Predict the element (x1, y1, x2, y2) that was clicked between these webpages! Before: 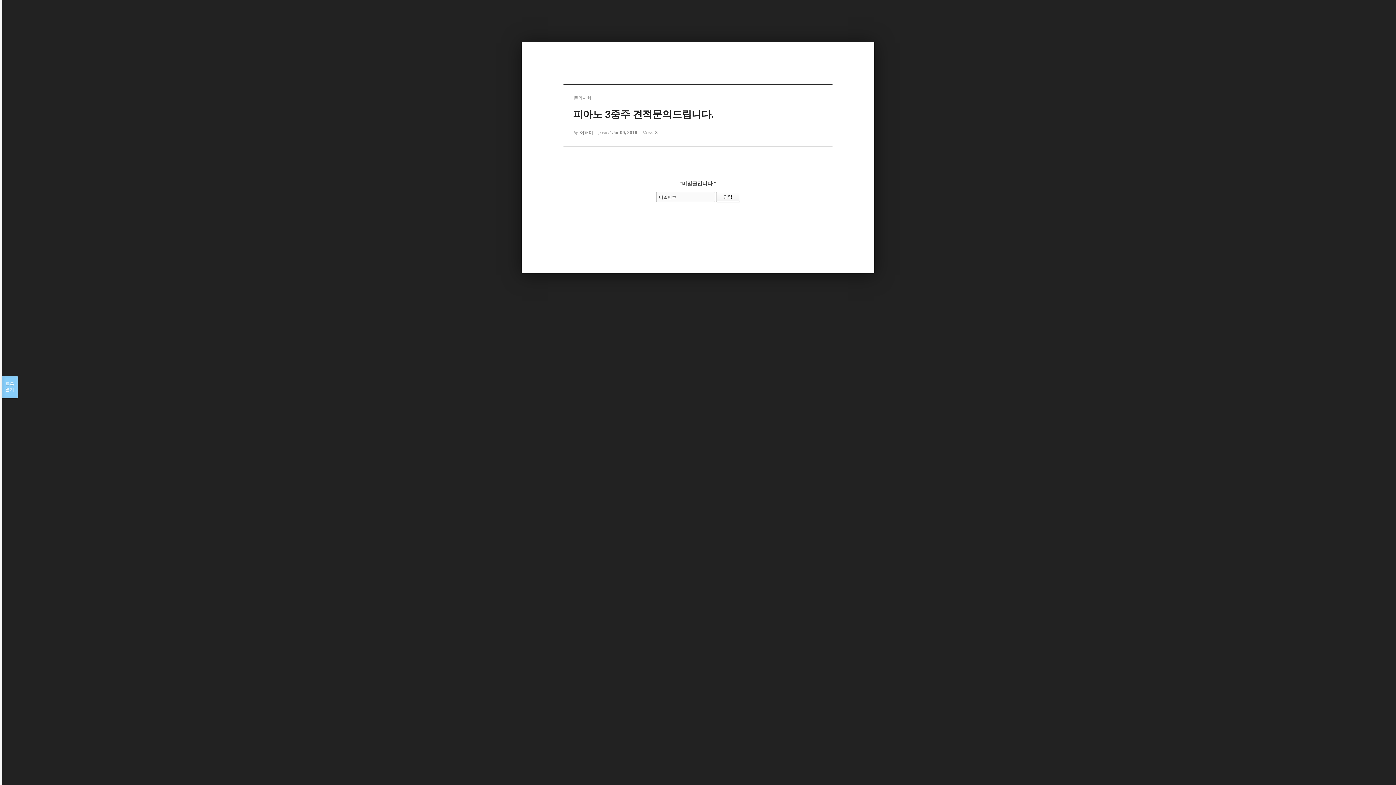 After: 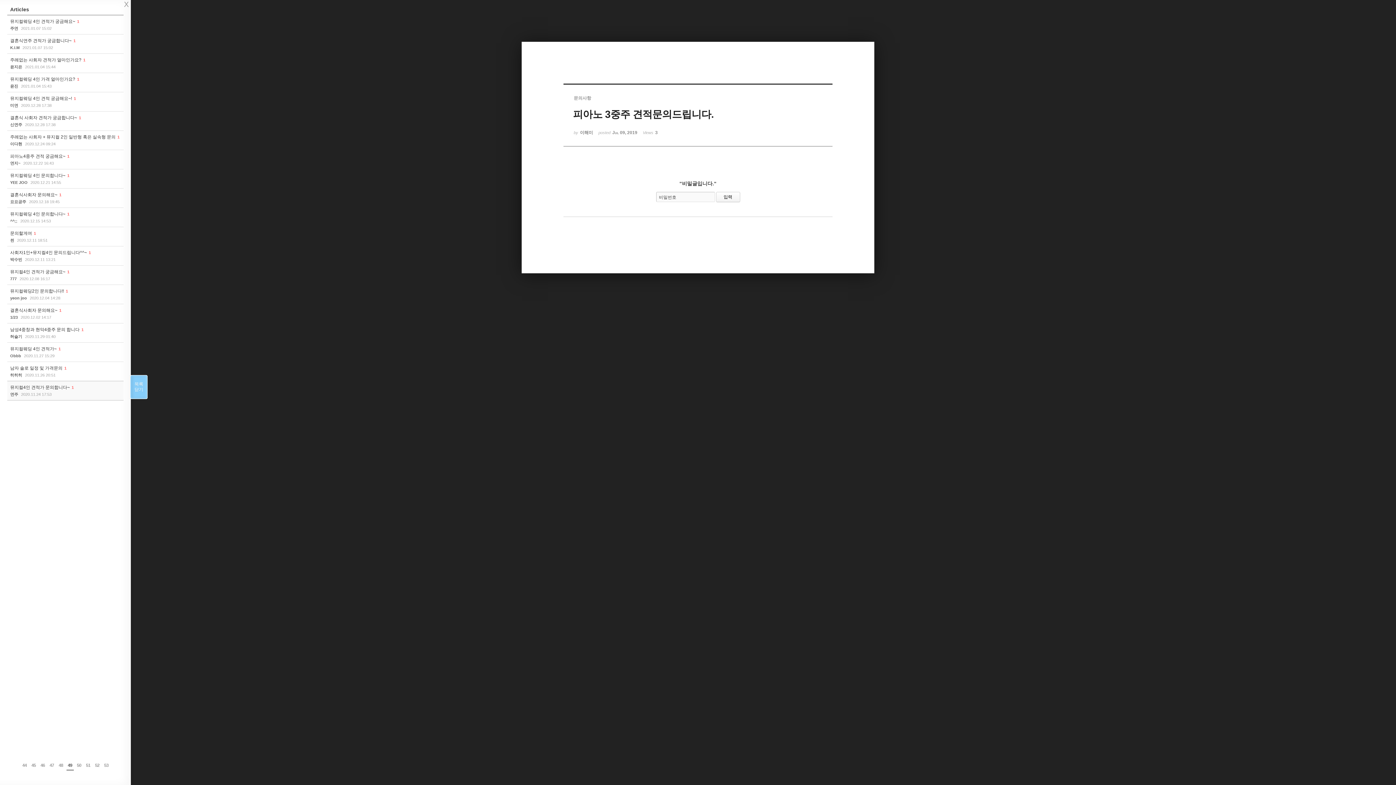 Action: bbox: (1, 376, 17, 398) label: 목록

열기